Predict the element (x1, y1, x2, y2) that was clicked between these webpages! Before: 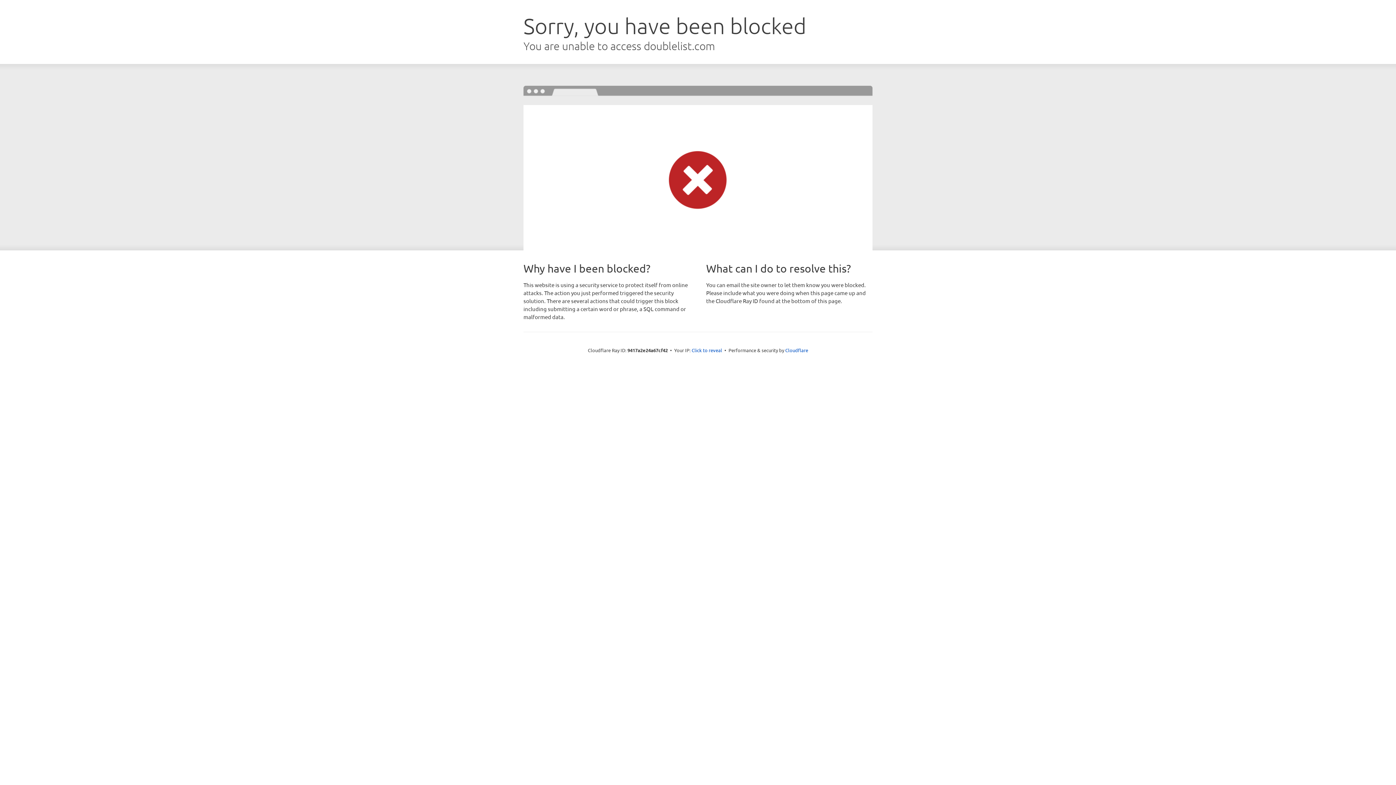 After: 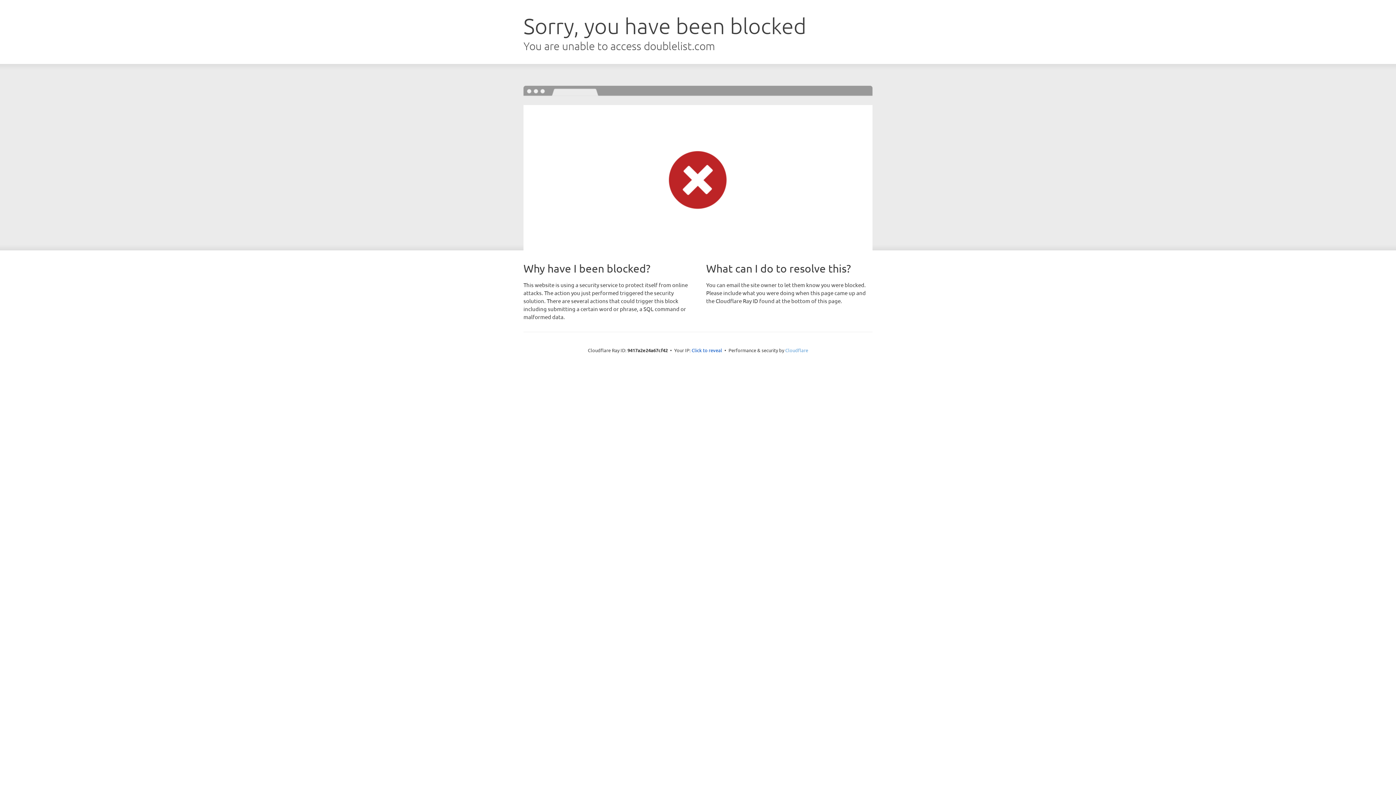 Action: label: Cloudflare bbox: (785, 347, 808, 353)